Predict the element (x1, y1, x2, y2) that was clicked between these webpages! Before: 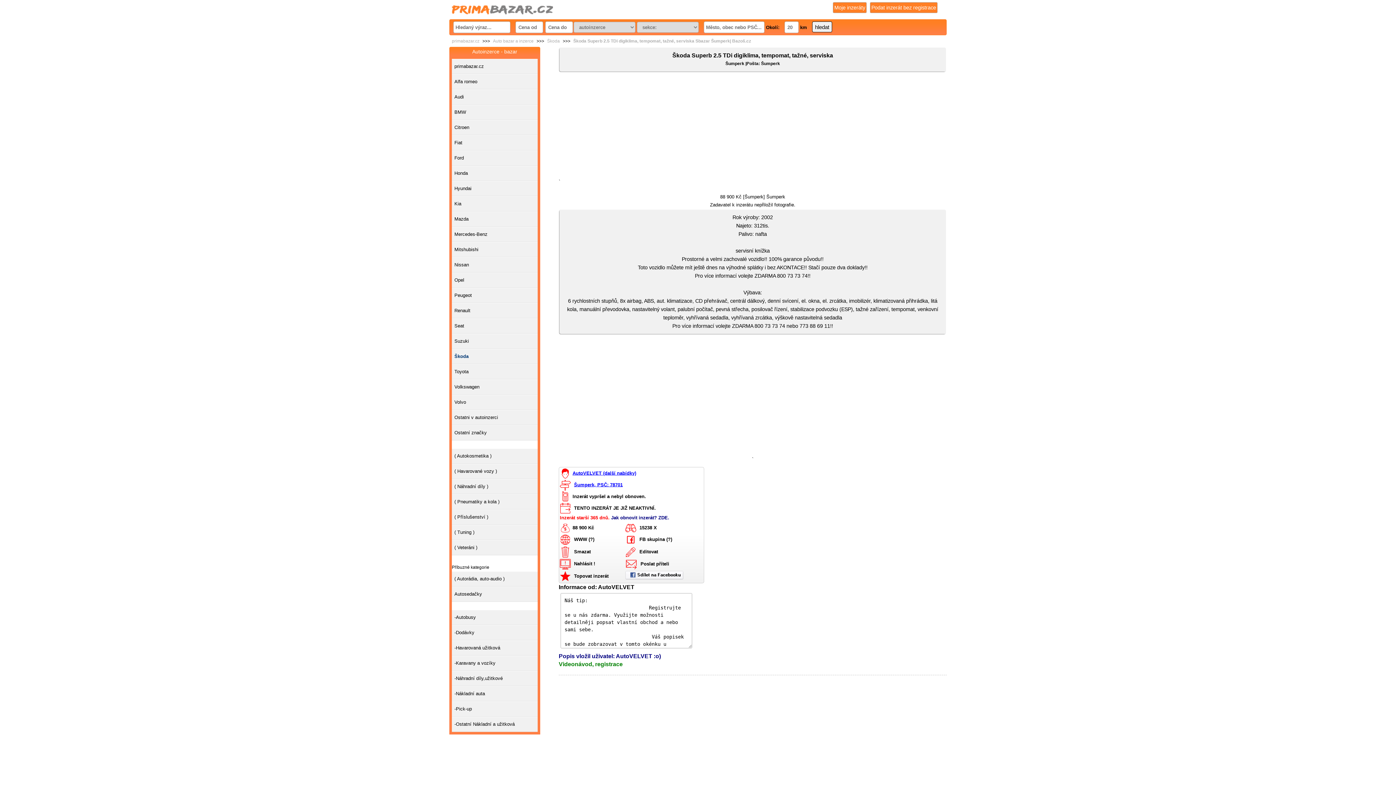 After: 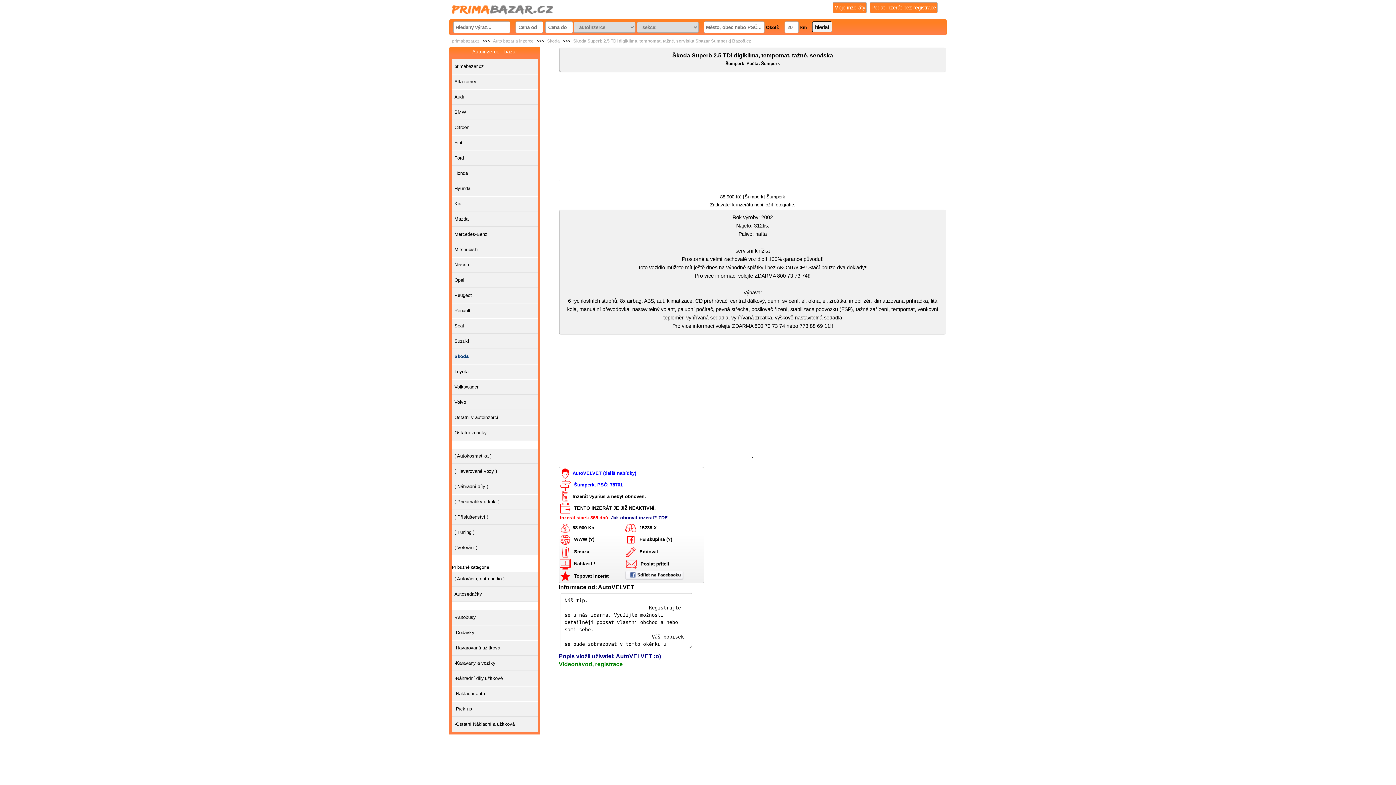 Action: bbox: (558, 661, 622, 667) label: Videonávod, registrace